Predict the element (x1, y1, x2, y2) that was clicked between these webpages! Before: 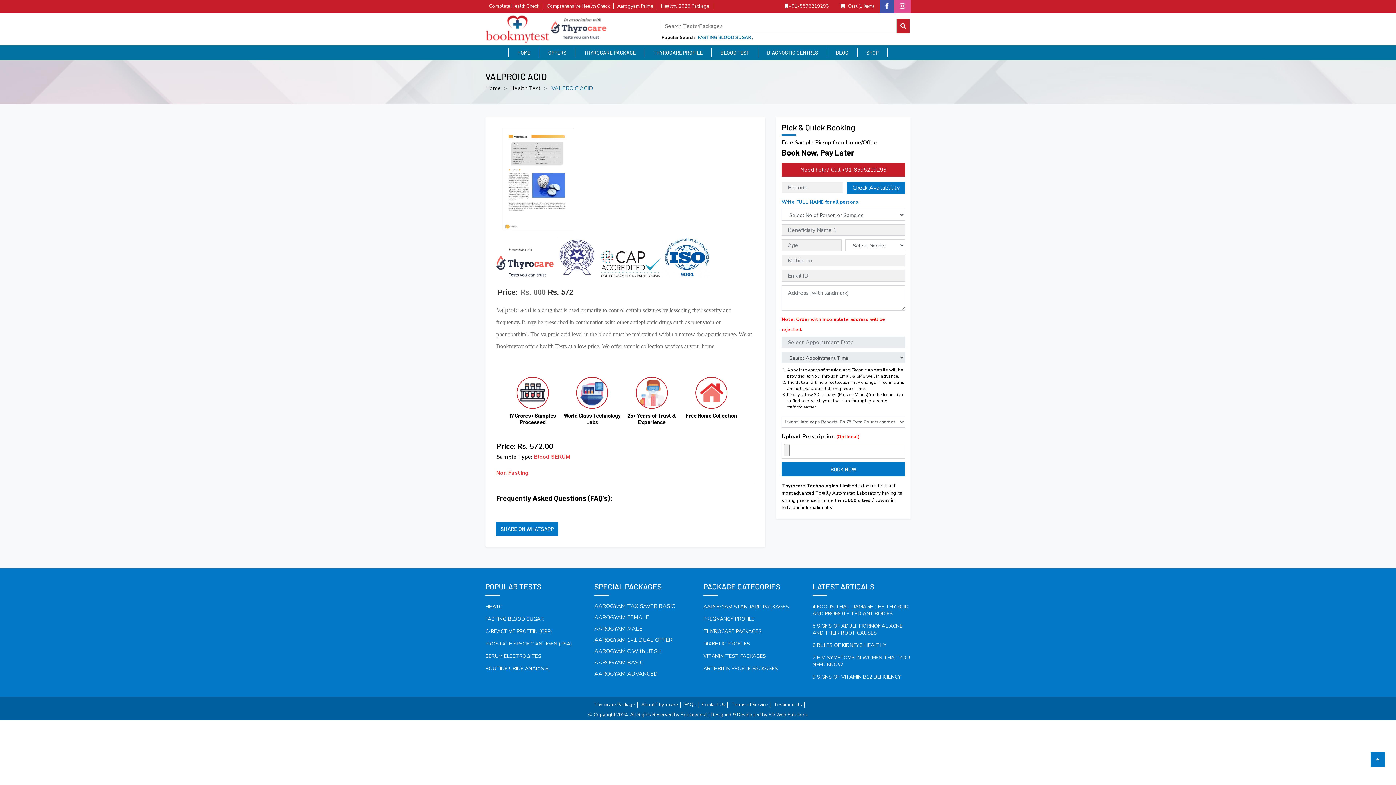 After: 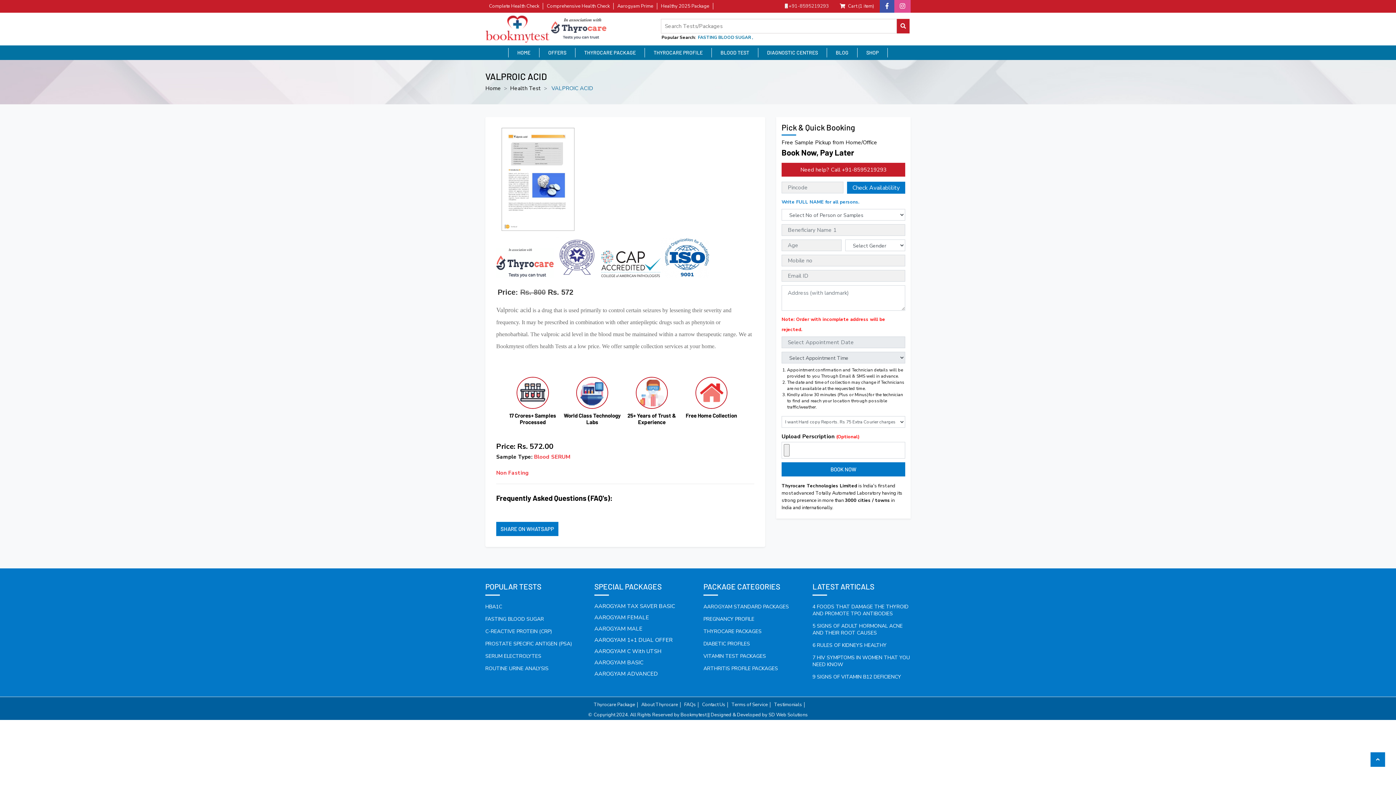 Action: bbox: (785, 2, 829, 9) label:  +91-8595219293